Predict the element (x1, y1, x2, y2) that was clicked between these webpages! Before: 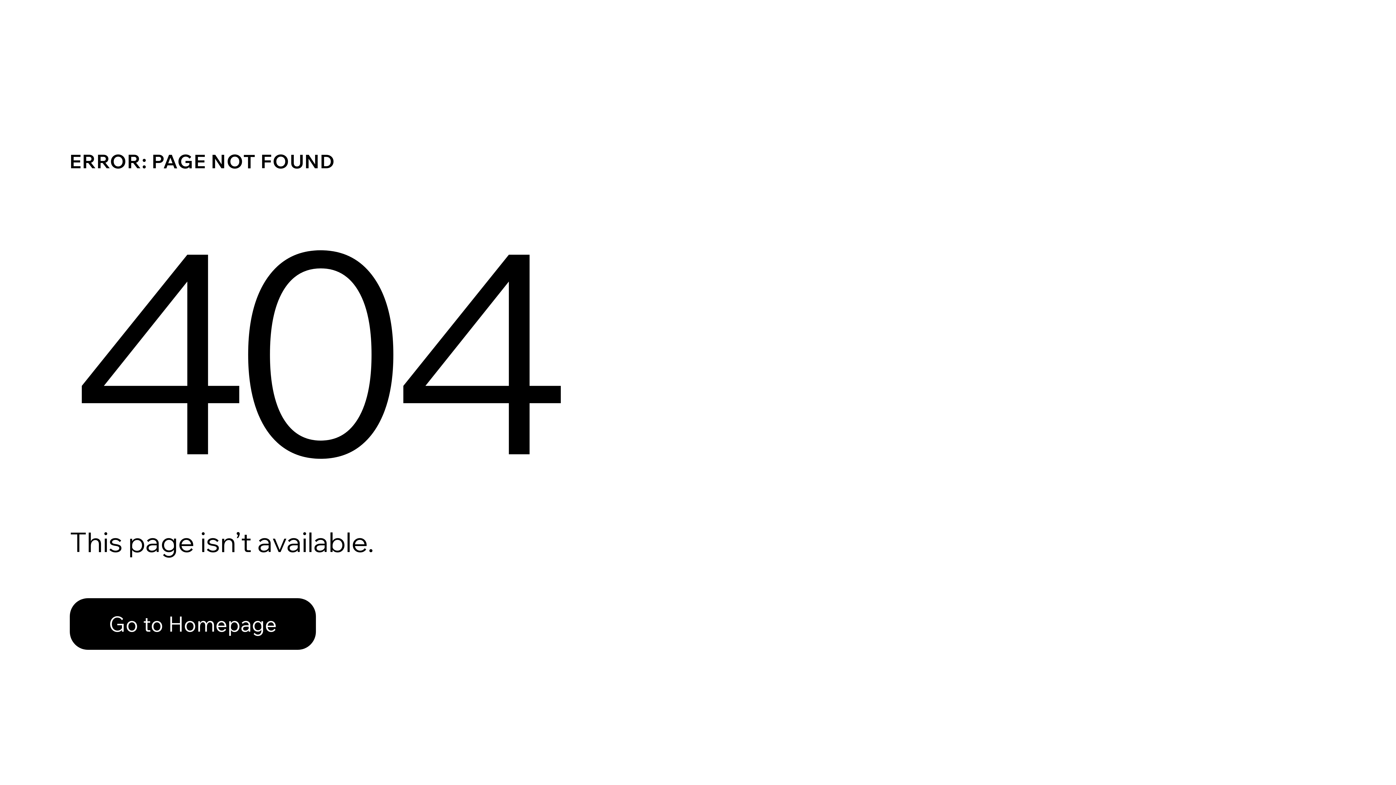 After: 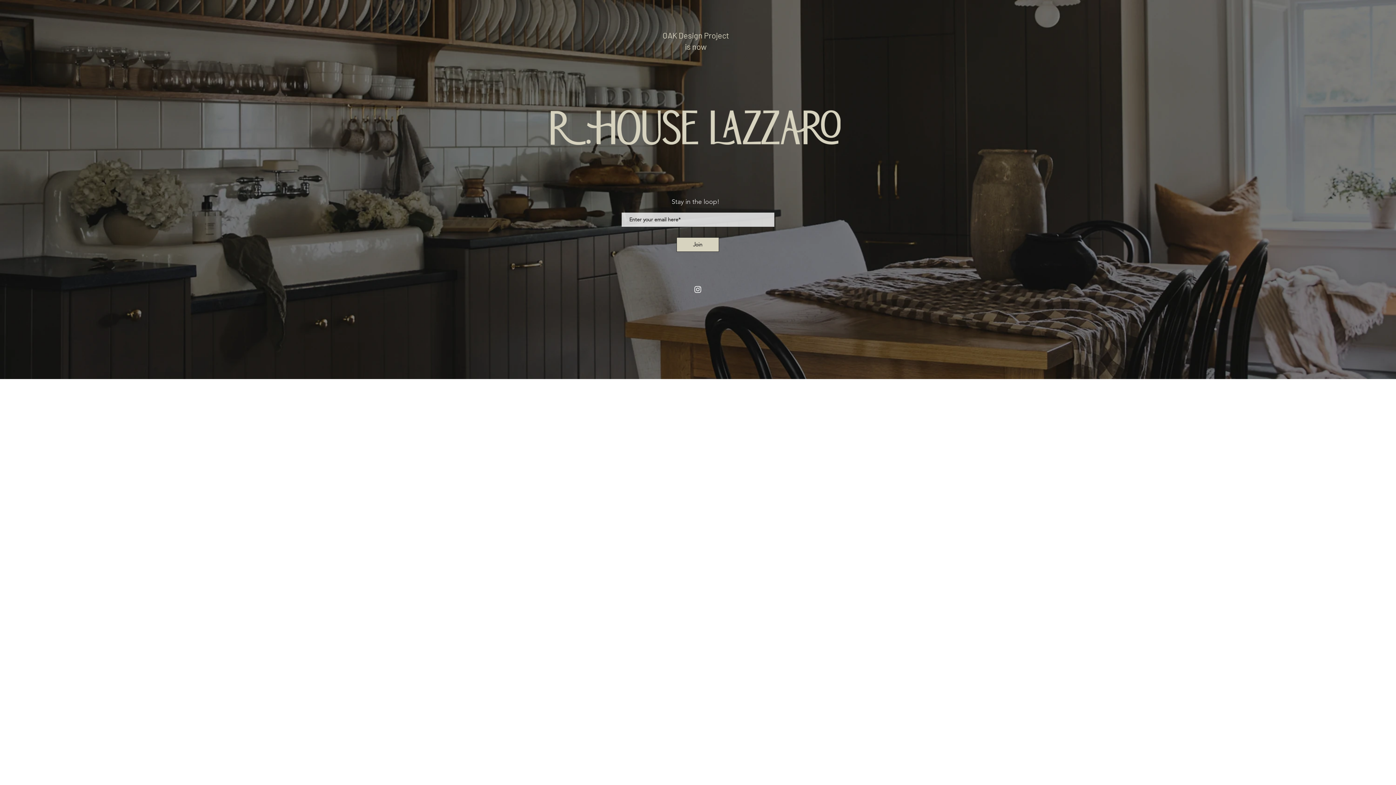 Action: bbox: (69, 598, 316, 650) label: Go to Homepage